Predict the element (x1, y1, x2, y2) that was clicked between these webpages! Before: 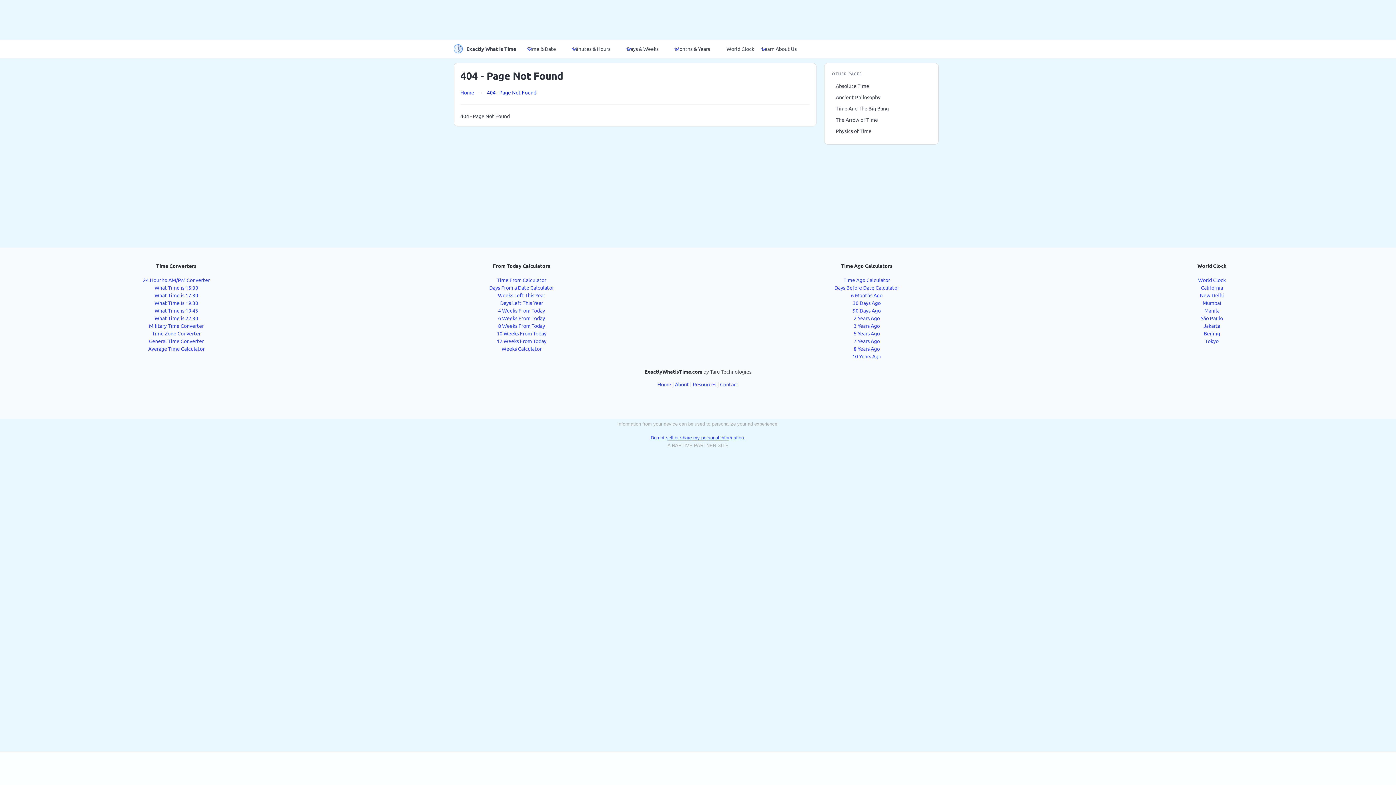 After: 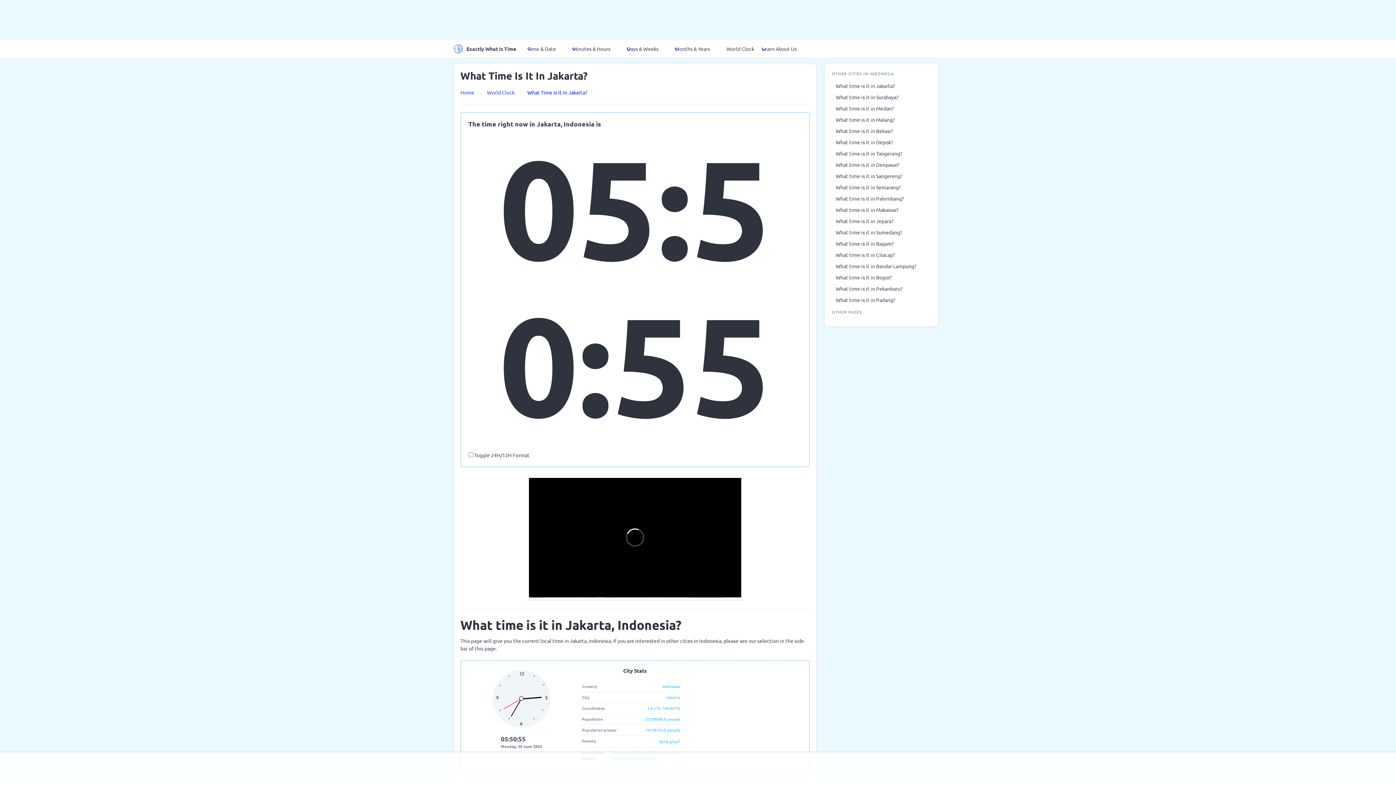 Action: label: Jakarta bbox: (1203, 322, 1220, 328)